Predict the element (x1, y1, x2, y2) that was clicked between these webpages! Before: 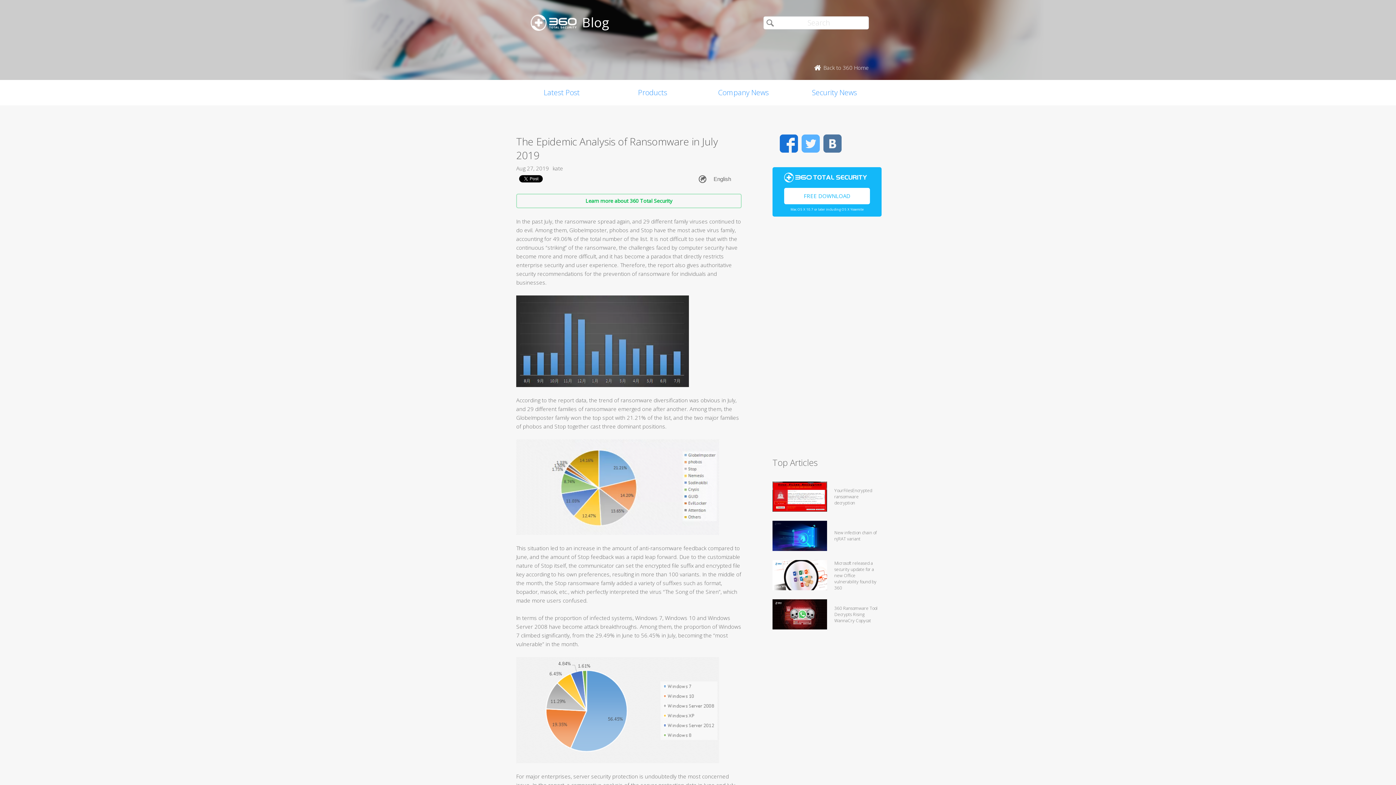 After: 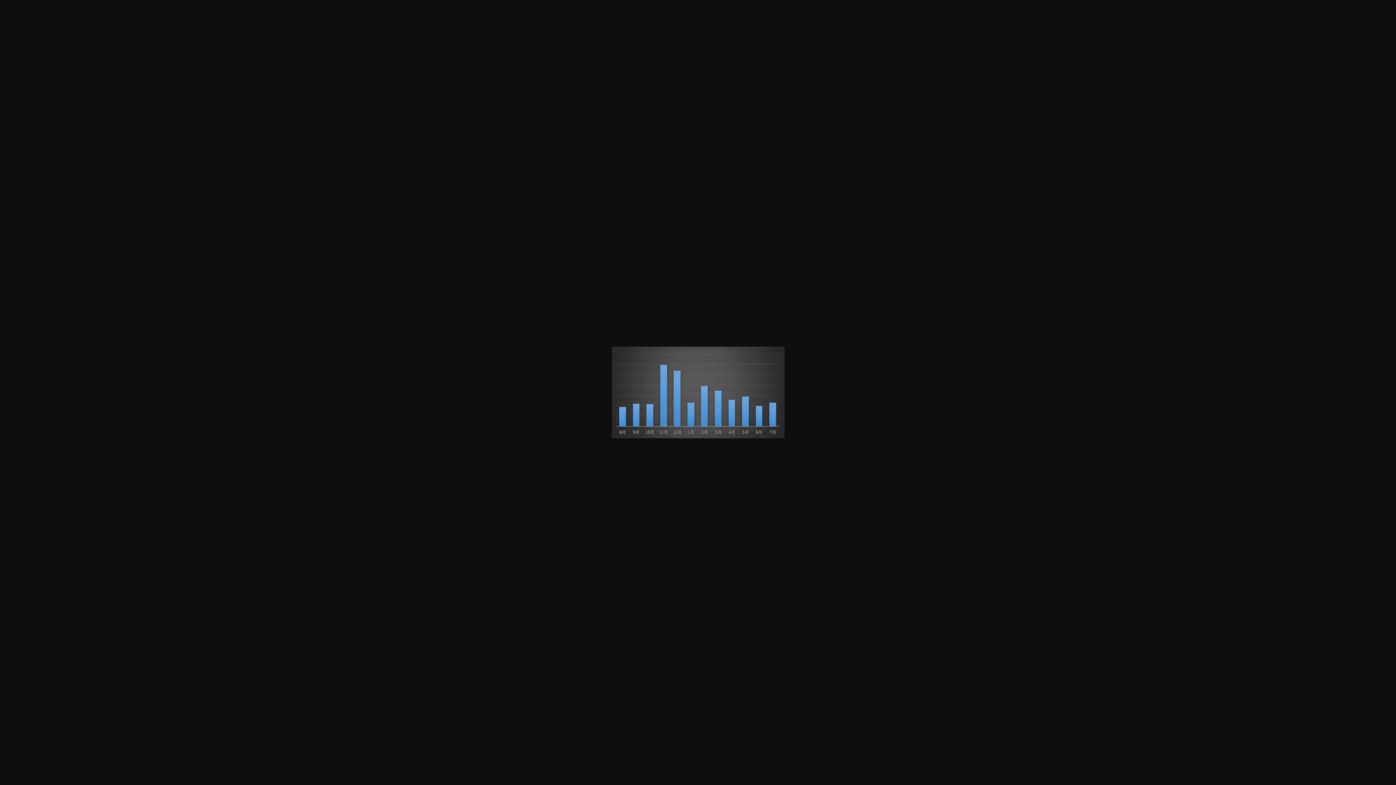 Action: bbox: (516, 295, 741, 387)